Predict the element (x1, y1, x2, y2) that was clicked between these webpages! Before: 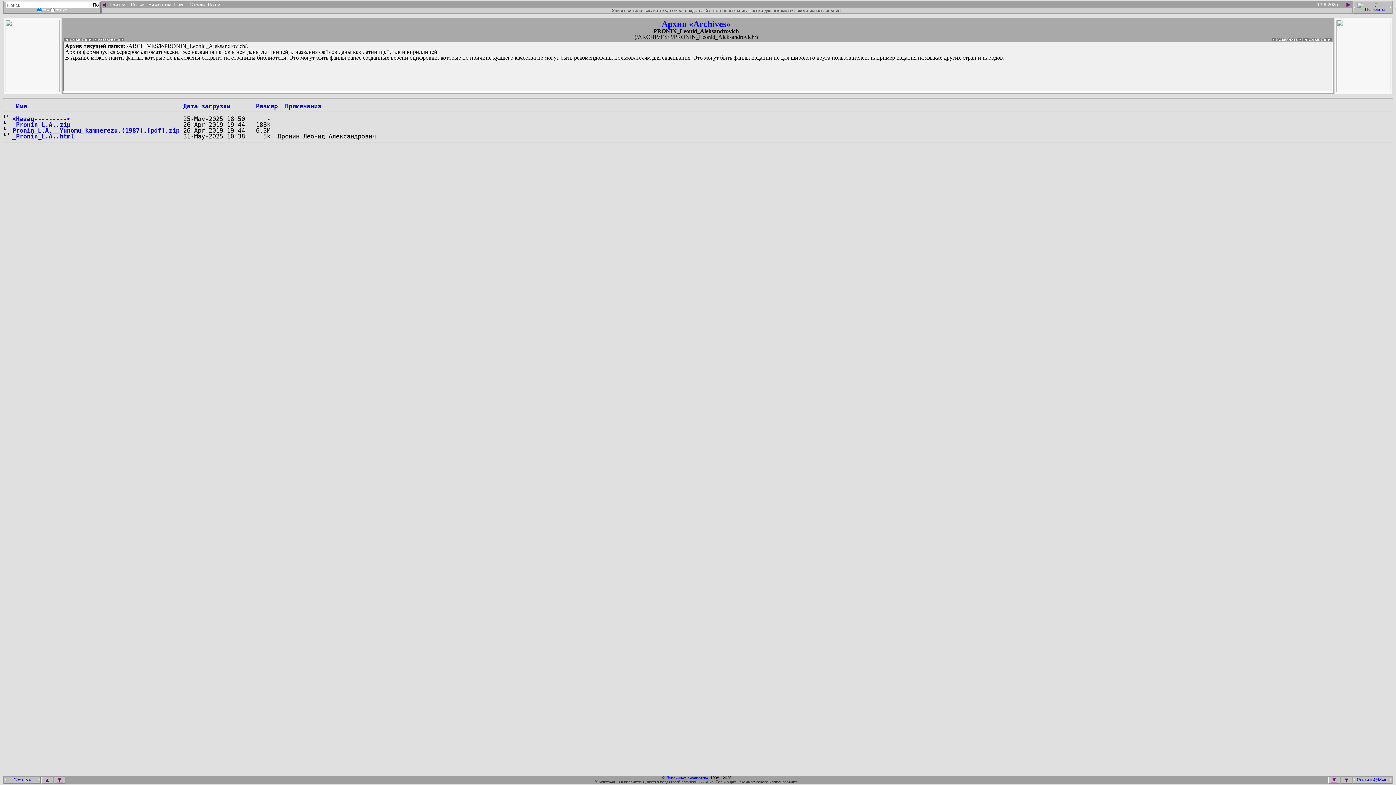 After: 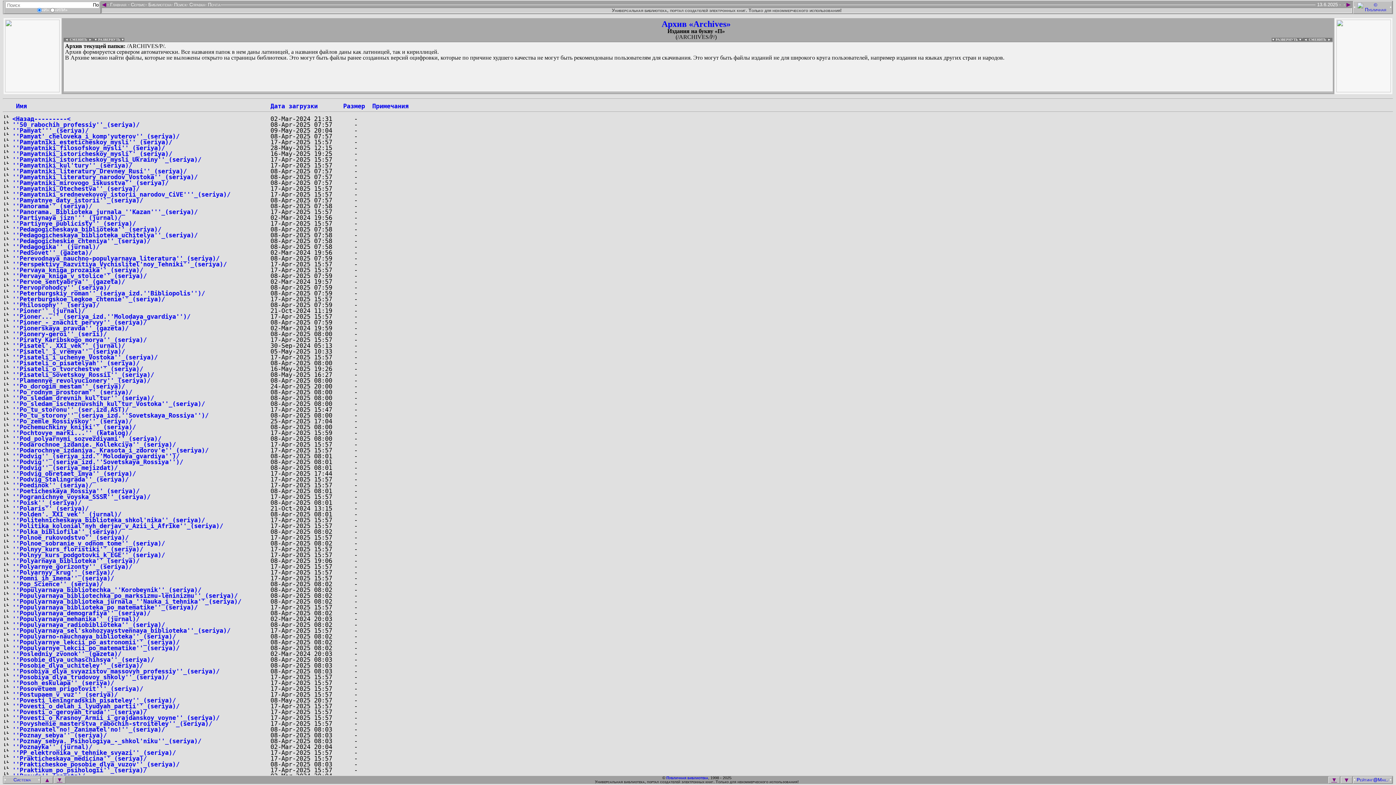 Action: bbox: (12, 115, 70, 122) label: <Назад---------<